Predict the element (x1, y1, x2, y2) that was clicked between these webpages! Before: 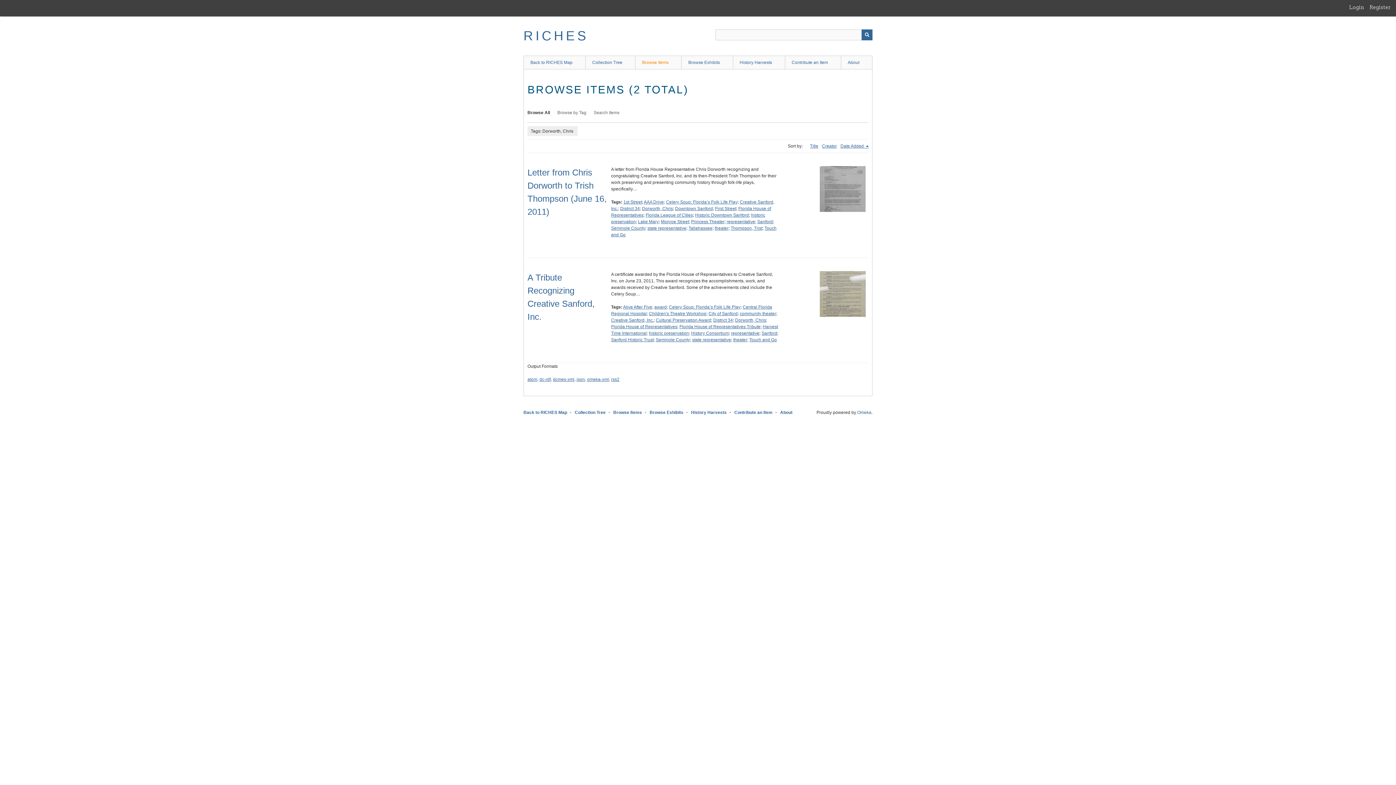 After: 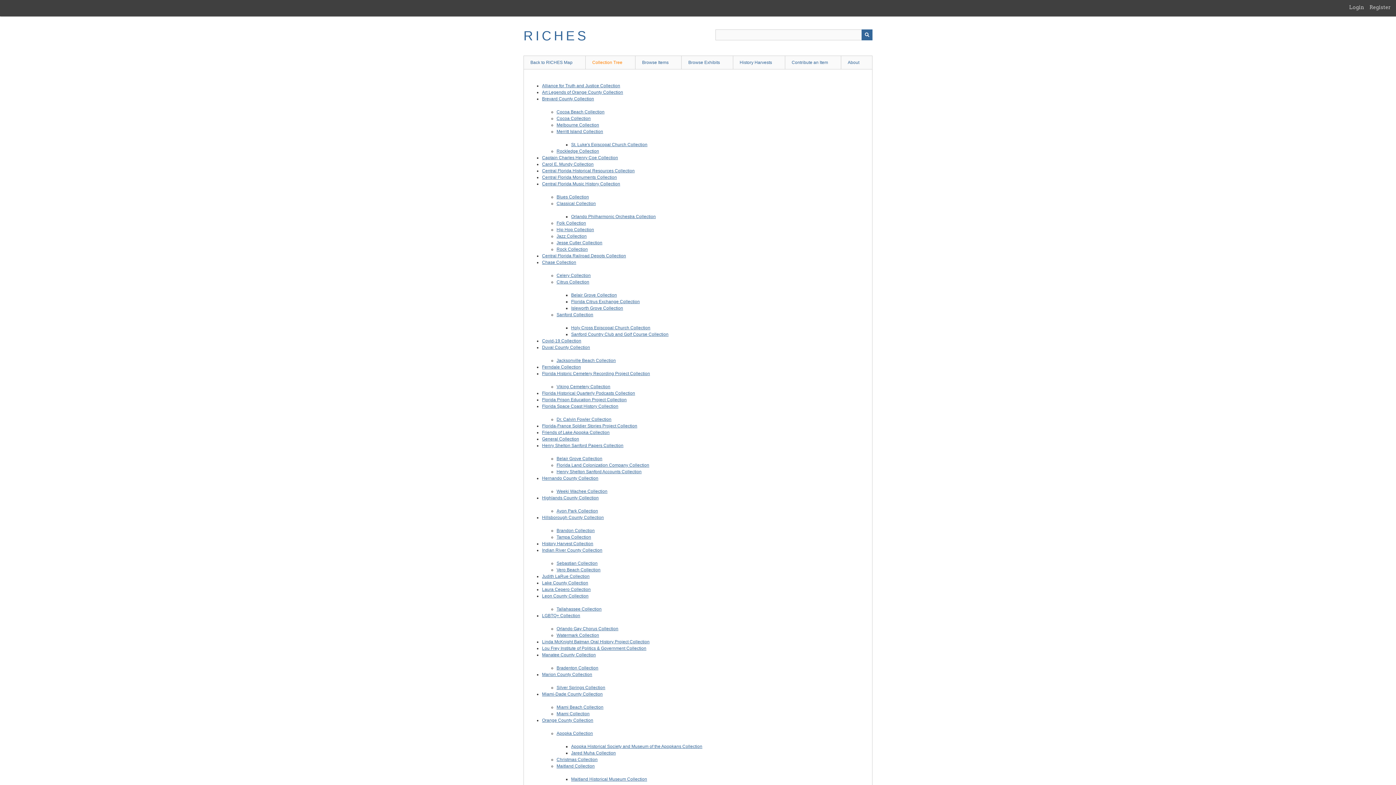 Action: bbox: (585, 55, 635, 69) label: Collection Tree